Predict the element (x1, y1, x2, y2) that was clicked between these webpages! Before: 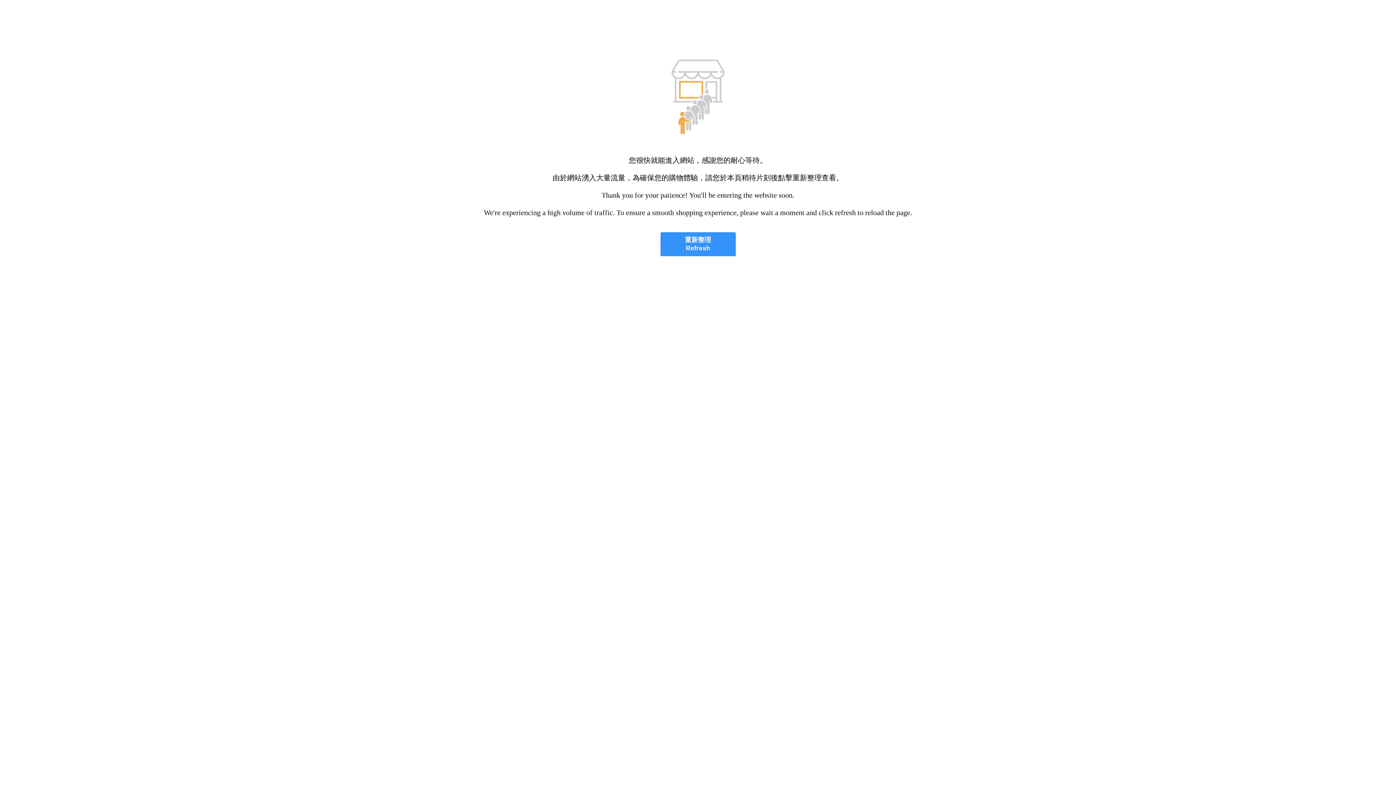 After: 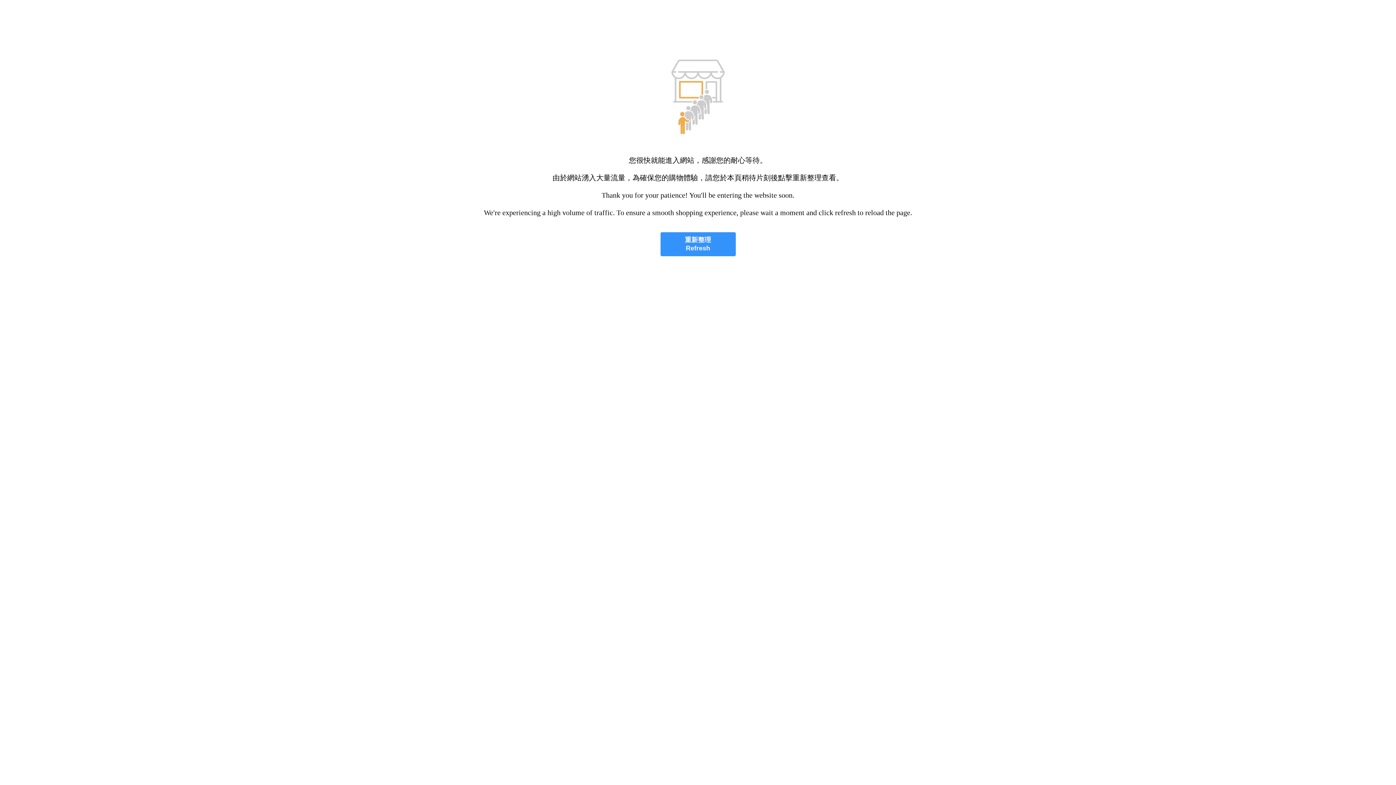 Action: label: 重新整理
Refresh bbox: (660, 232, 735, 256)